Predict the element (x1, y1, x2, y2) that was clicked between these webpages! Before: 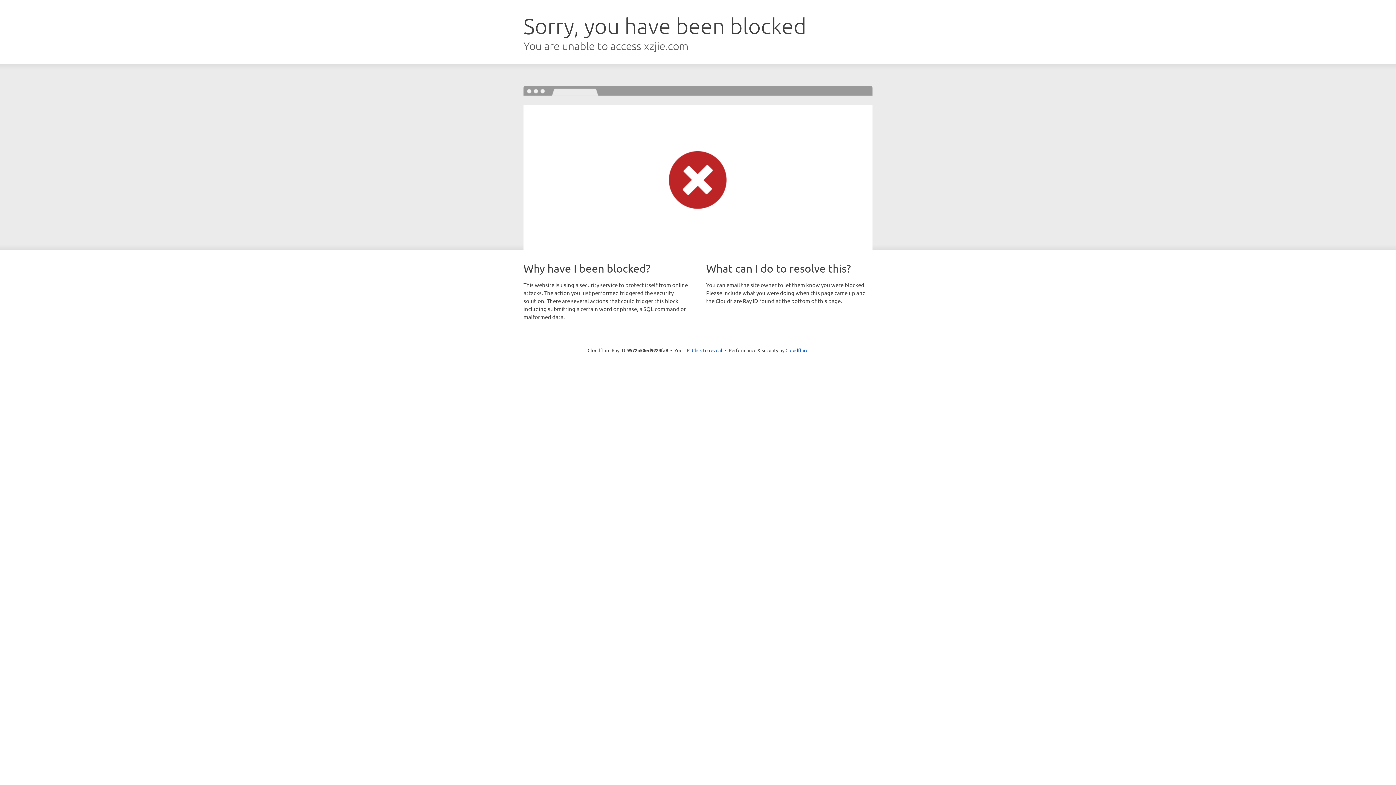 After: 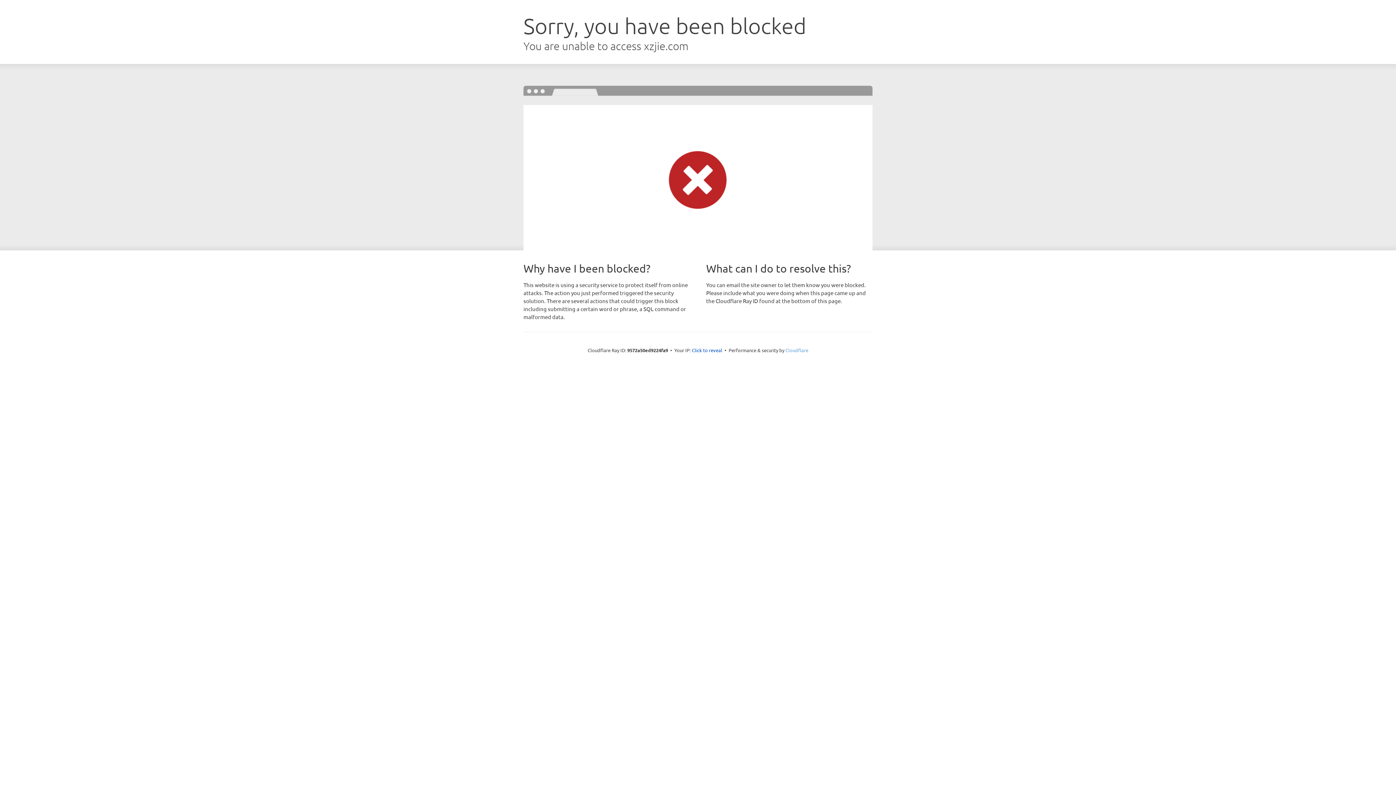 Action: bbox: (785, 347, 808, 353) label: Cloudflare